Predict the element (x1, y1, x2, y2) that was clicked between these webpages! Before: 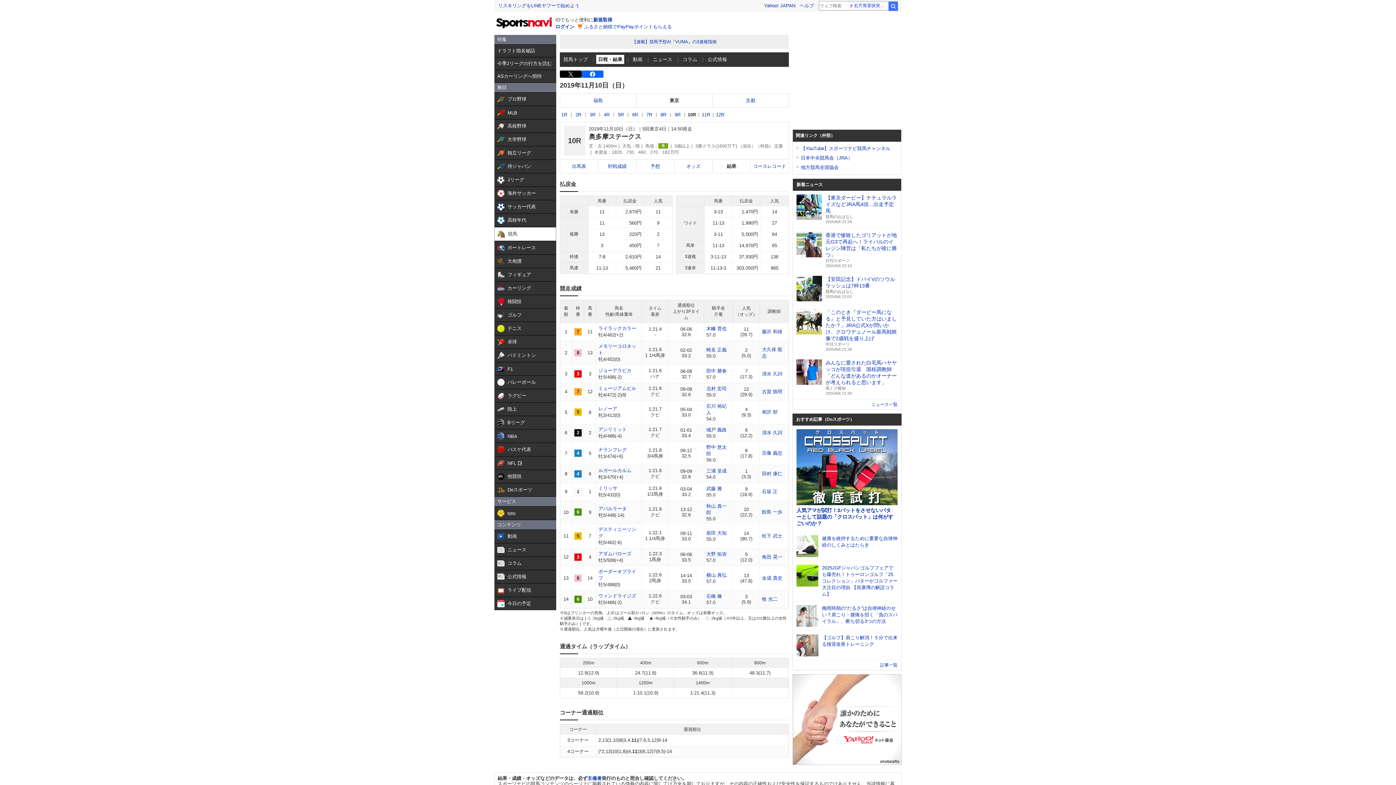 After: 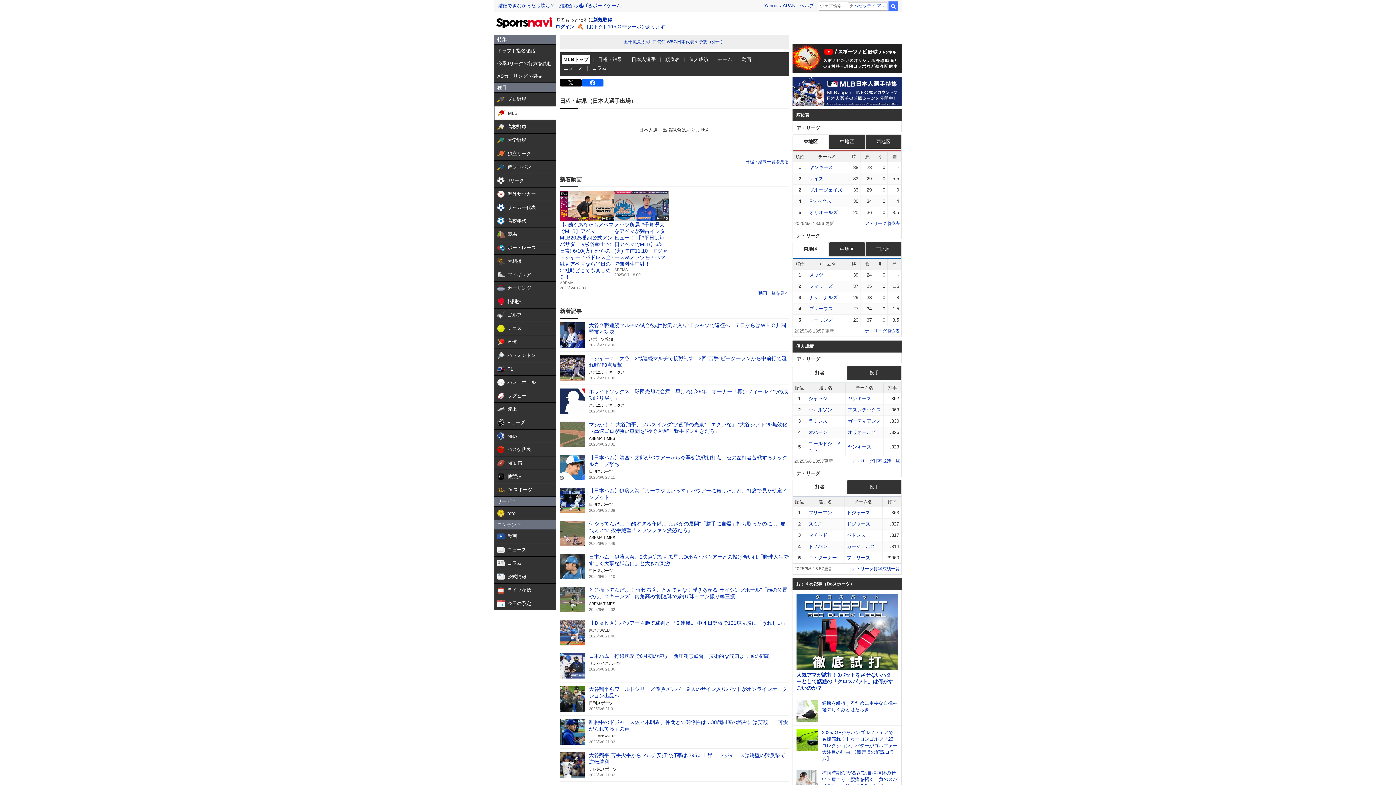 Action: label:  

MLB bbox: (494, 106, 556, 119)